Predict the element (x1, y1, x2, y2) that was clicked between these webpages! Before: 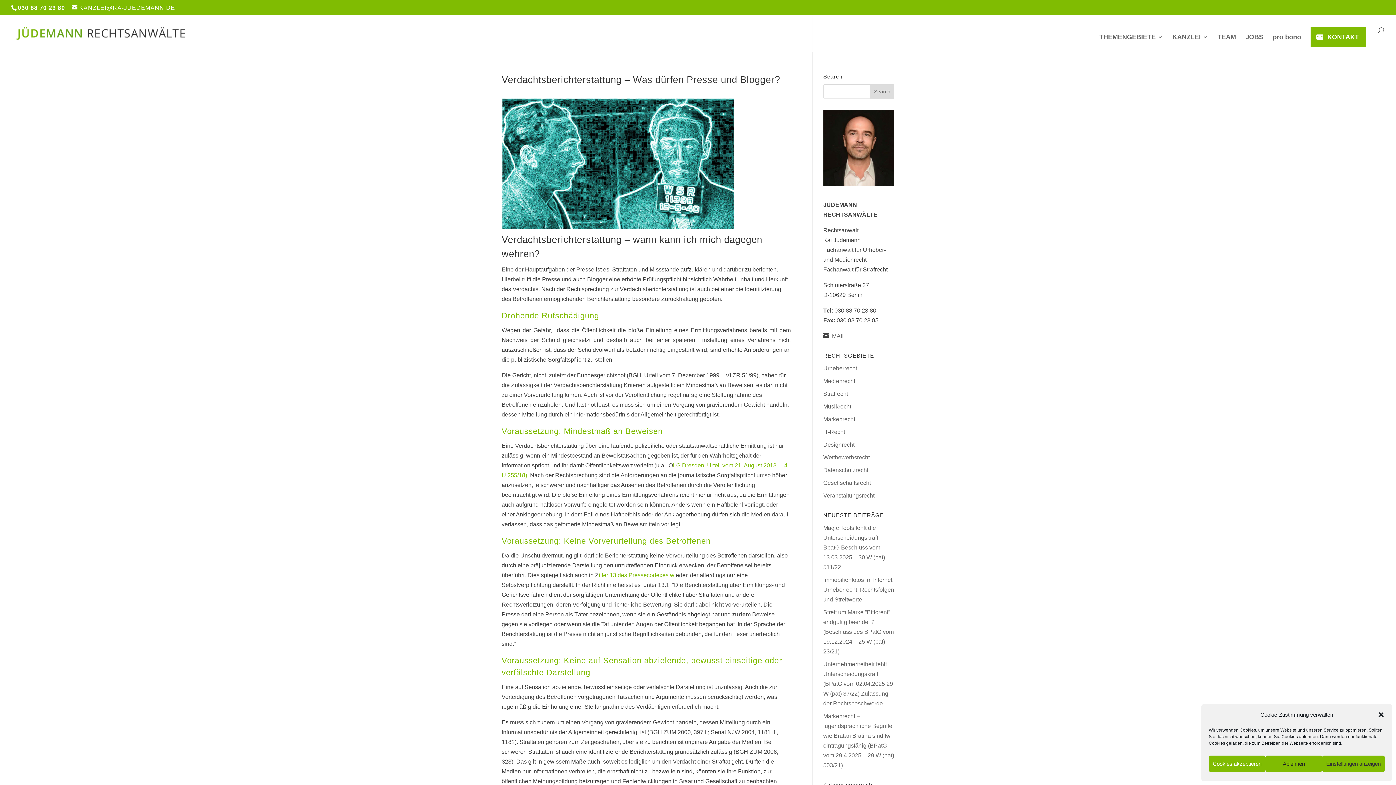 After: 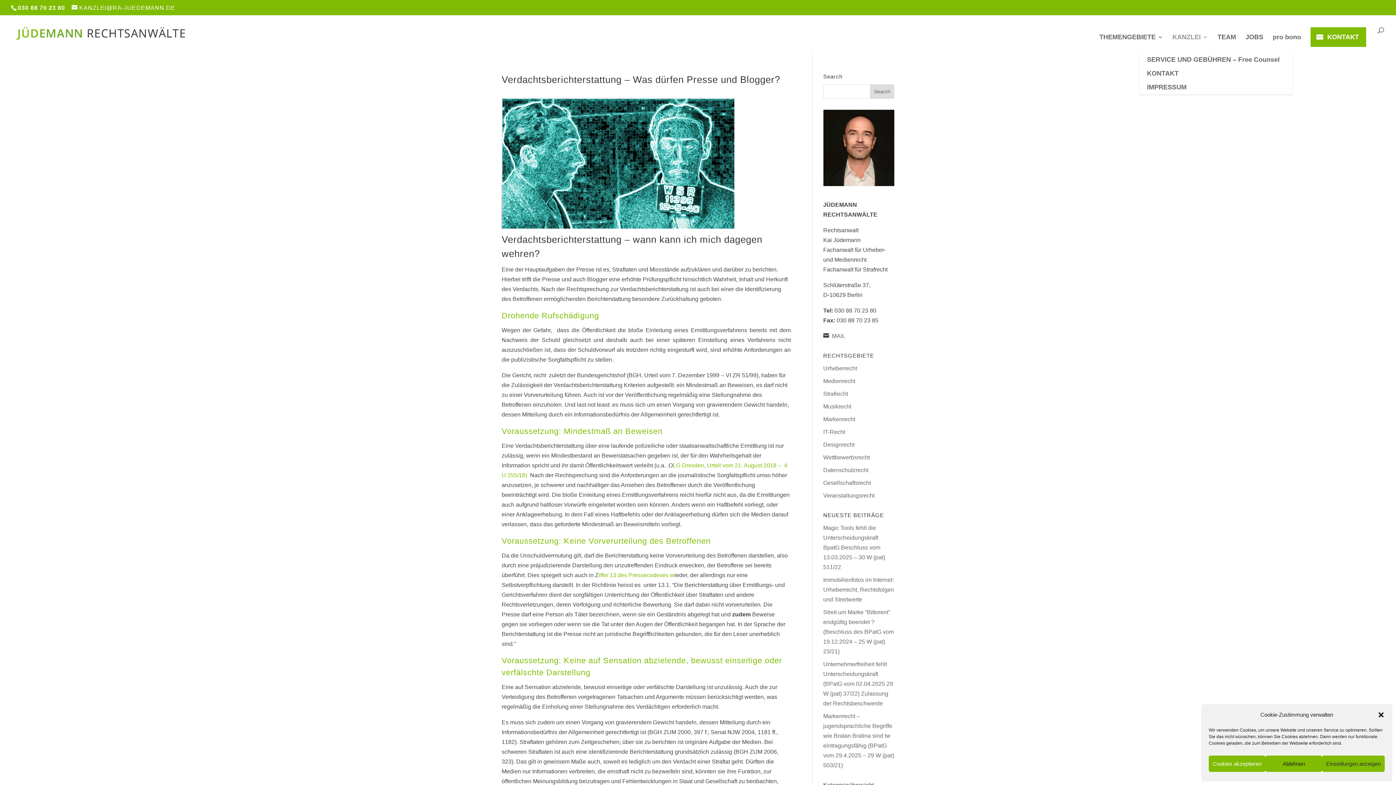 Action: label: KANZLEI bbox: (1172, 34, 1208, 51)